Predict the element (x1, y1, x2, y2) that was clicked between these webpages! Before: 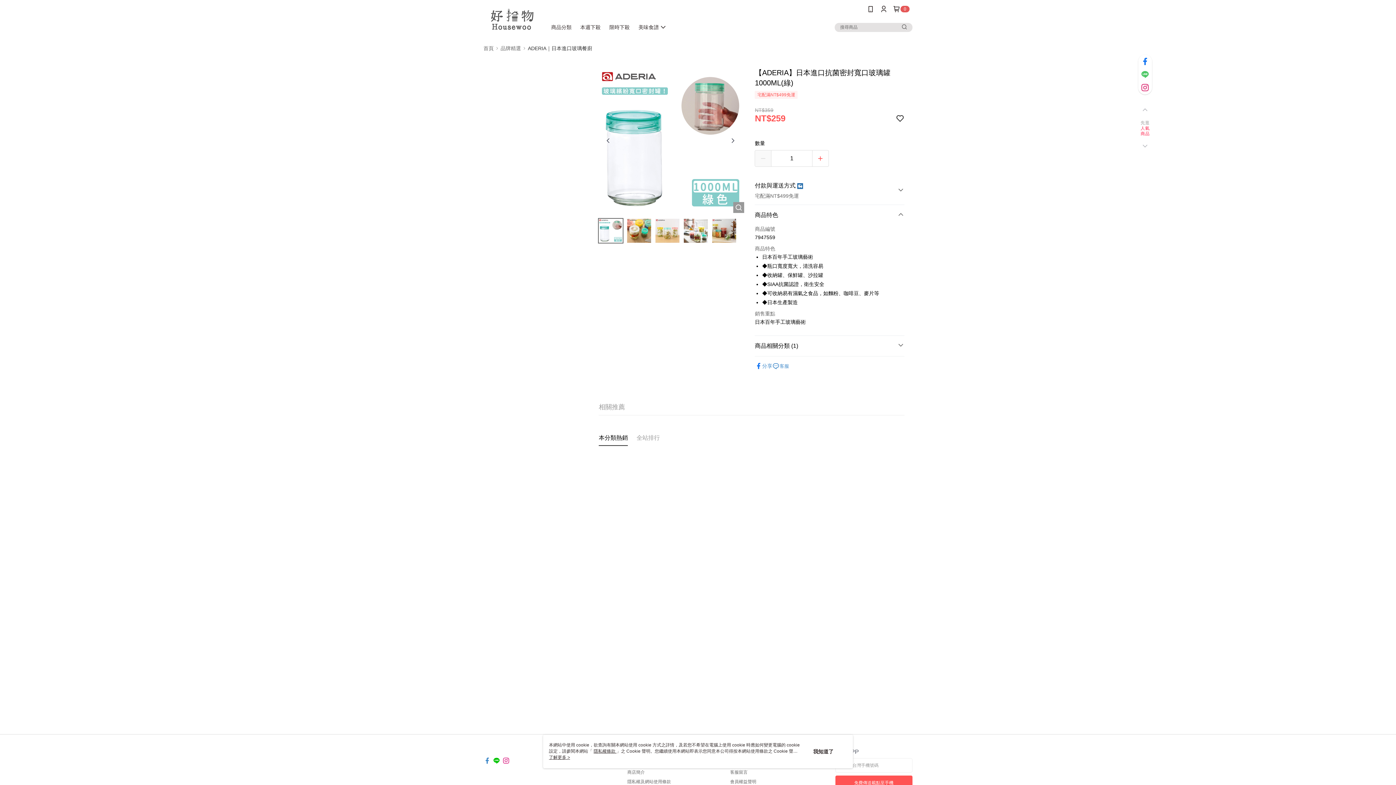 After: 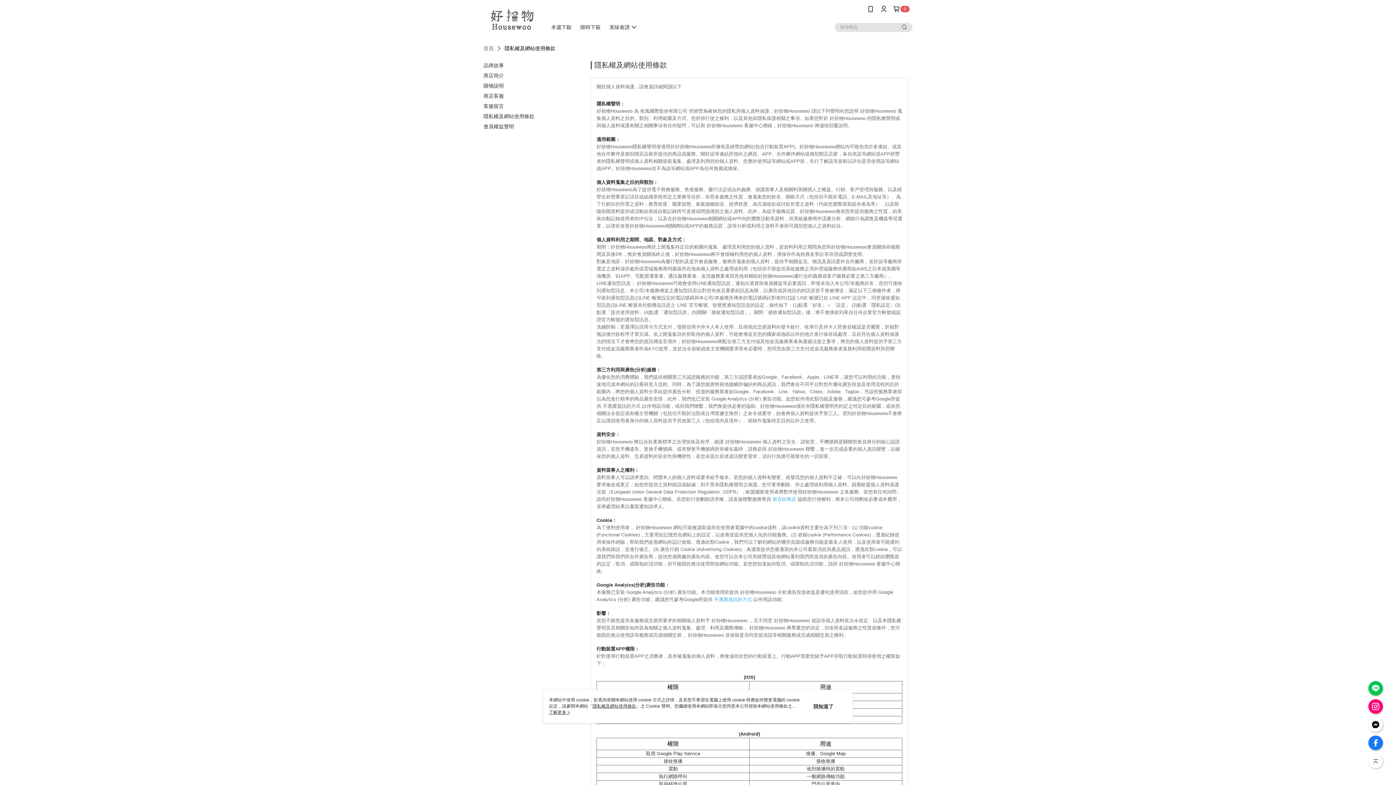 Action: bbox: (627, 779, 671, 784) label: 隱私權及網站使用條款